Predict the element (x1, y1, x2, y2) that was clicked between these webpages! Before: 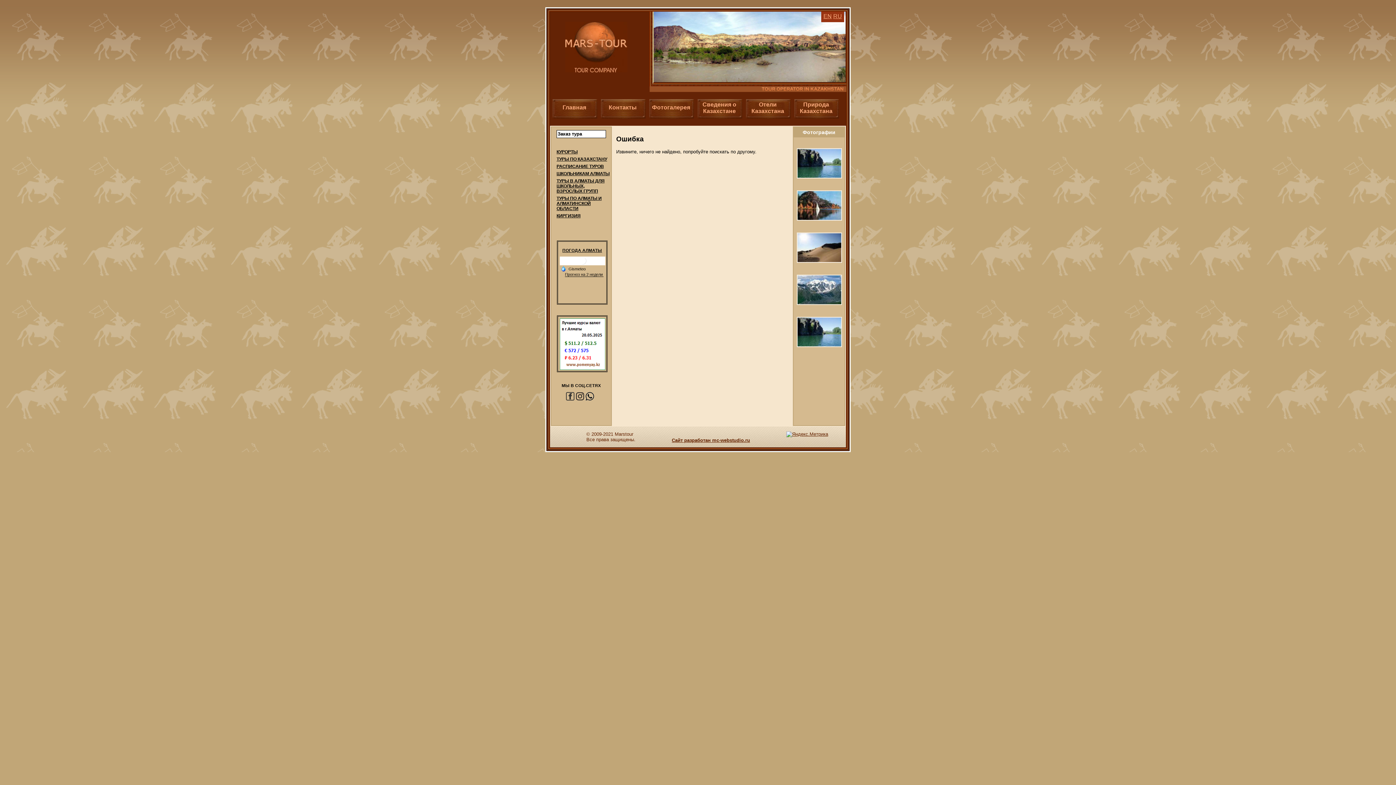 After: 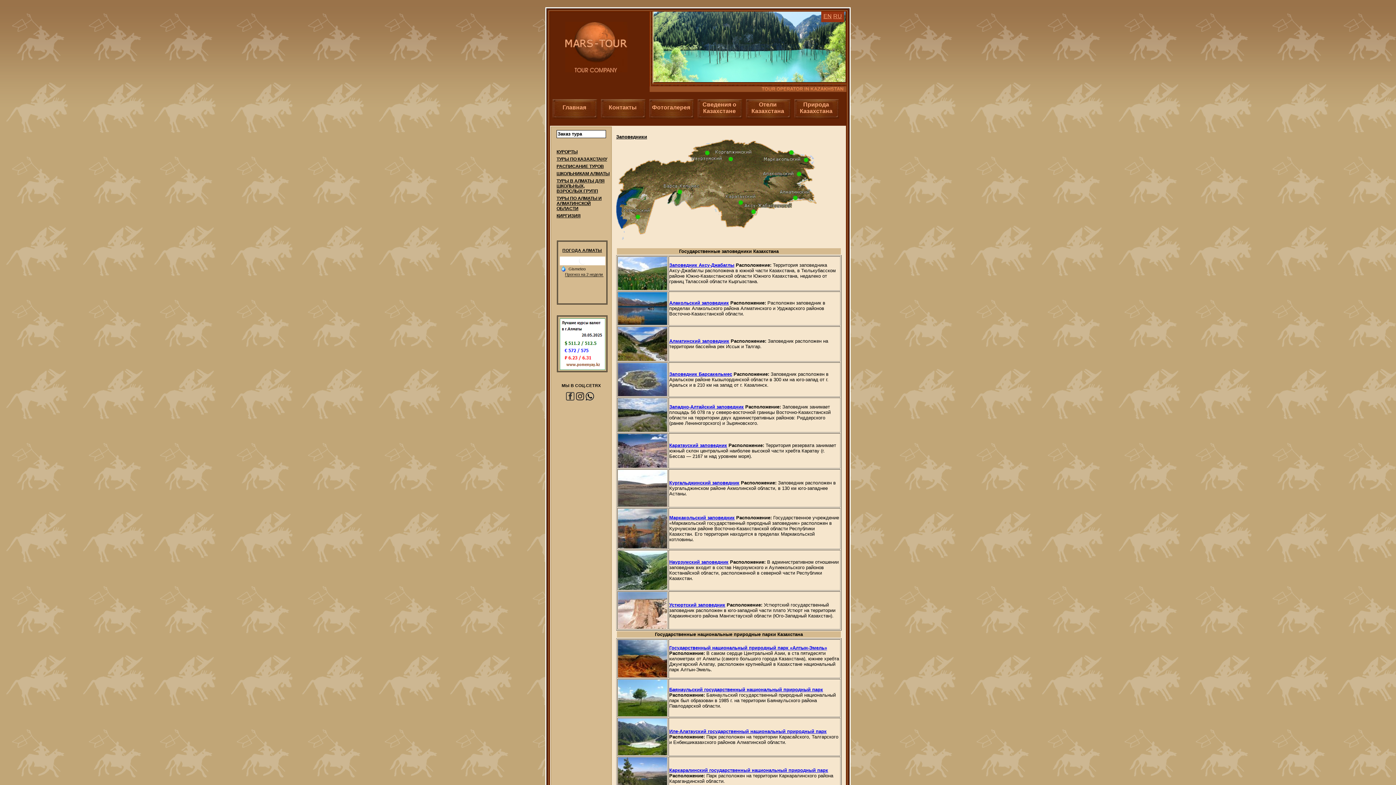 Action: bbox: (794, 99, 838, 115) label: Природа Казахстана